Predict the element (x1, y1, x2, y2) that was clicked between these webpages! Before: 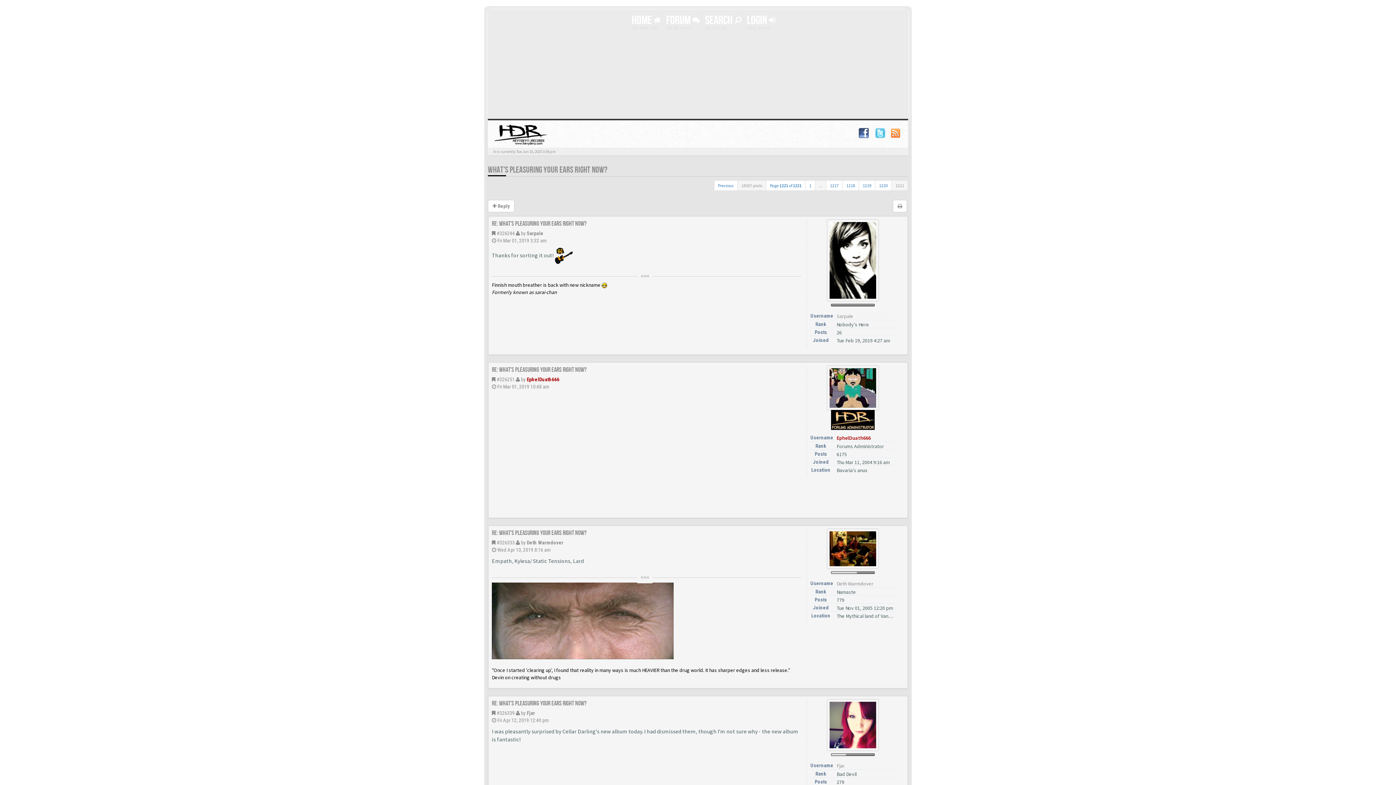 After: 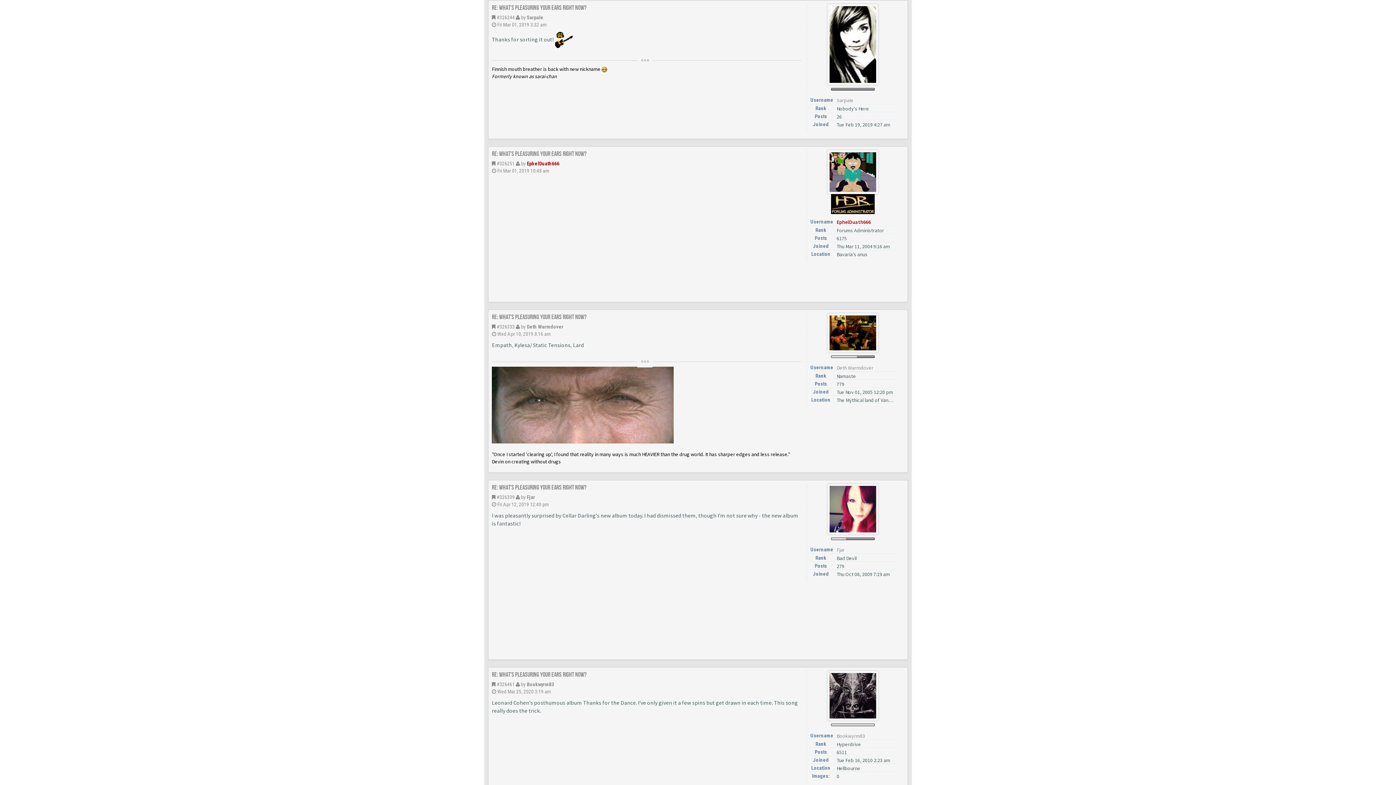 Action: label: #326244 bbox: (496, 230, 514, 236)